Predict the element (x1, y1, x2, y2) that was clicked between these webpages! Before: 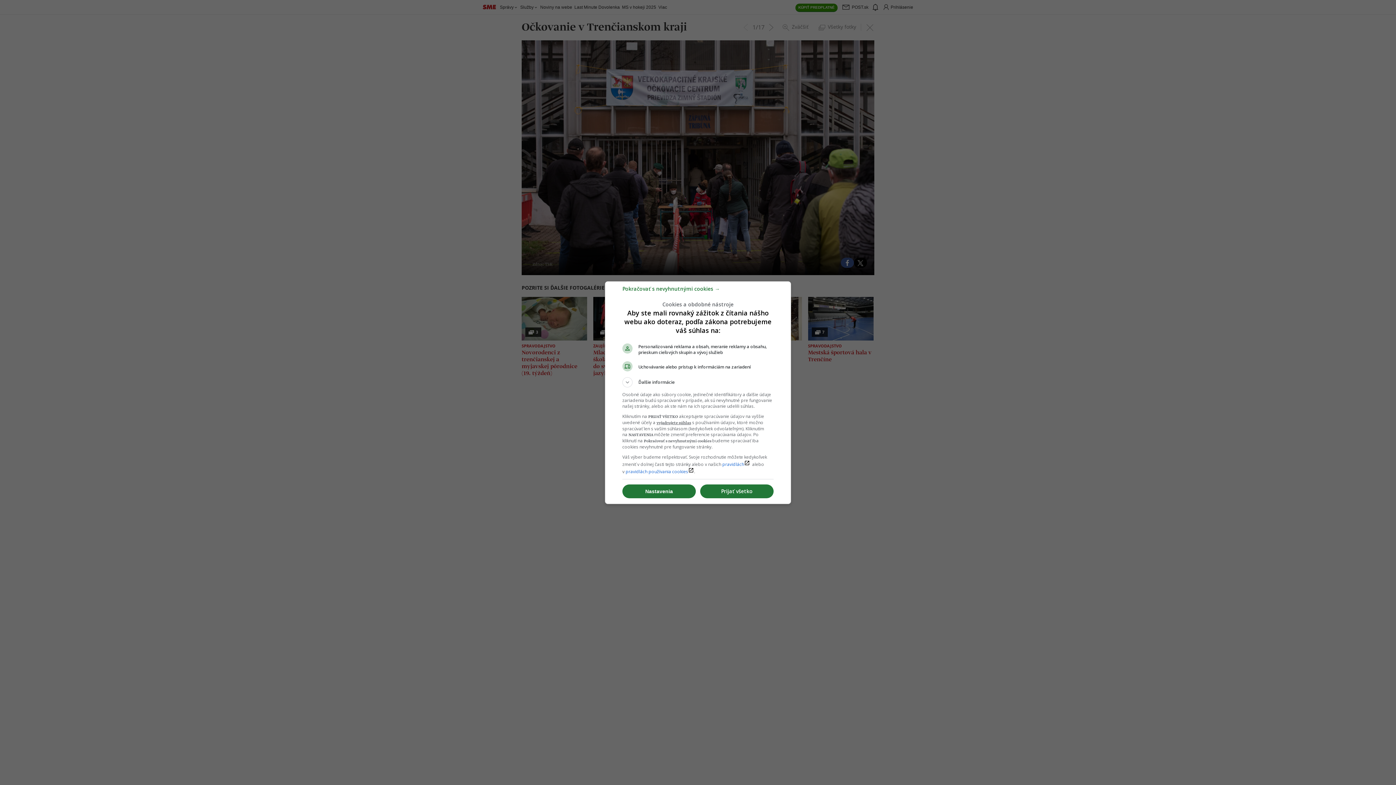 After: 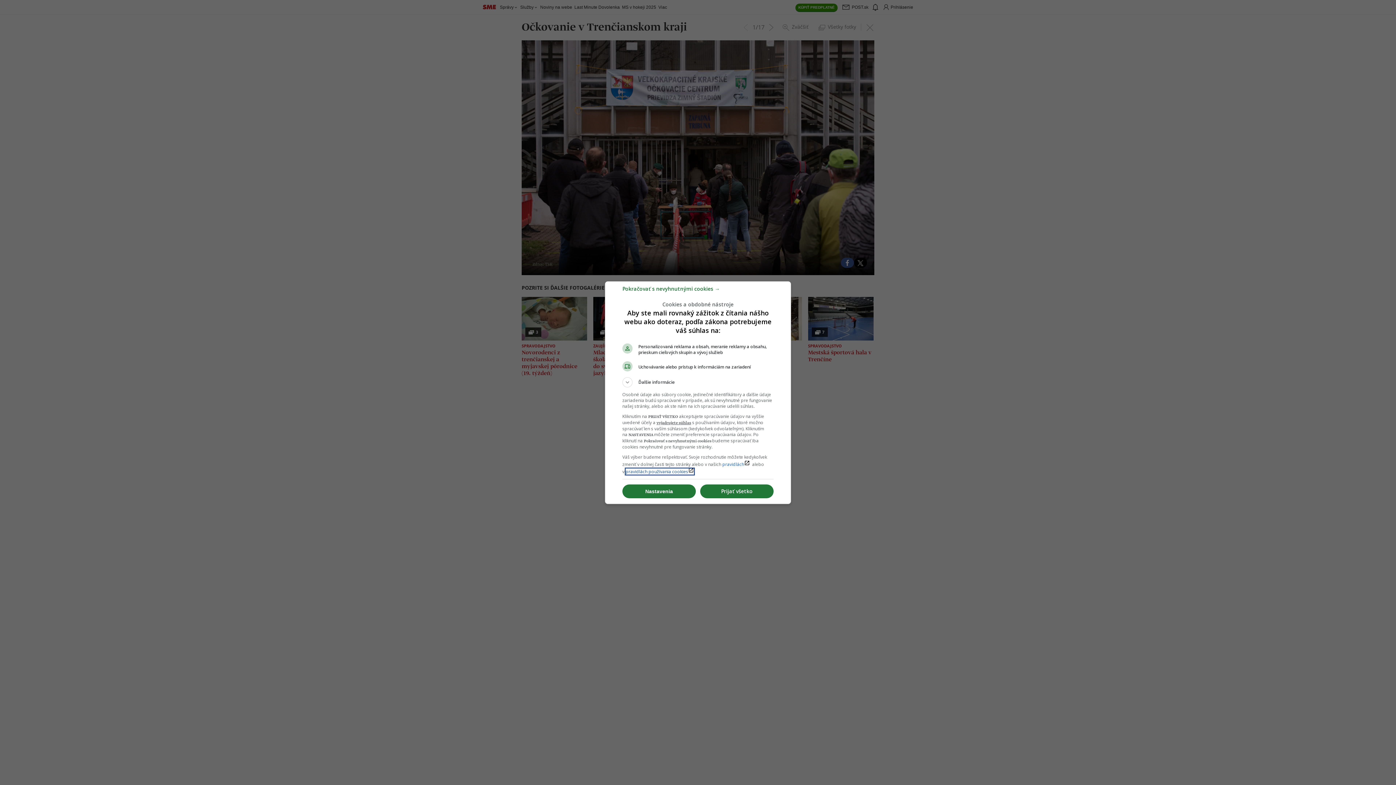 Action: label: pravidlách používania cookieslaunch bbox: (625, 468, 694, 474)